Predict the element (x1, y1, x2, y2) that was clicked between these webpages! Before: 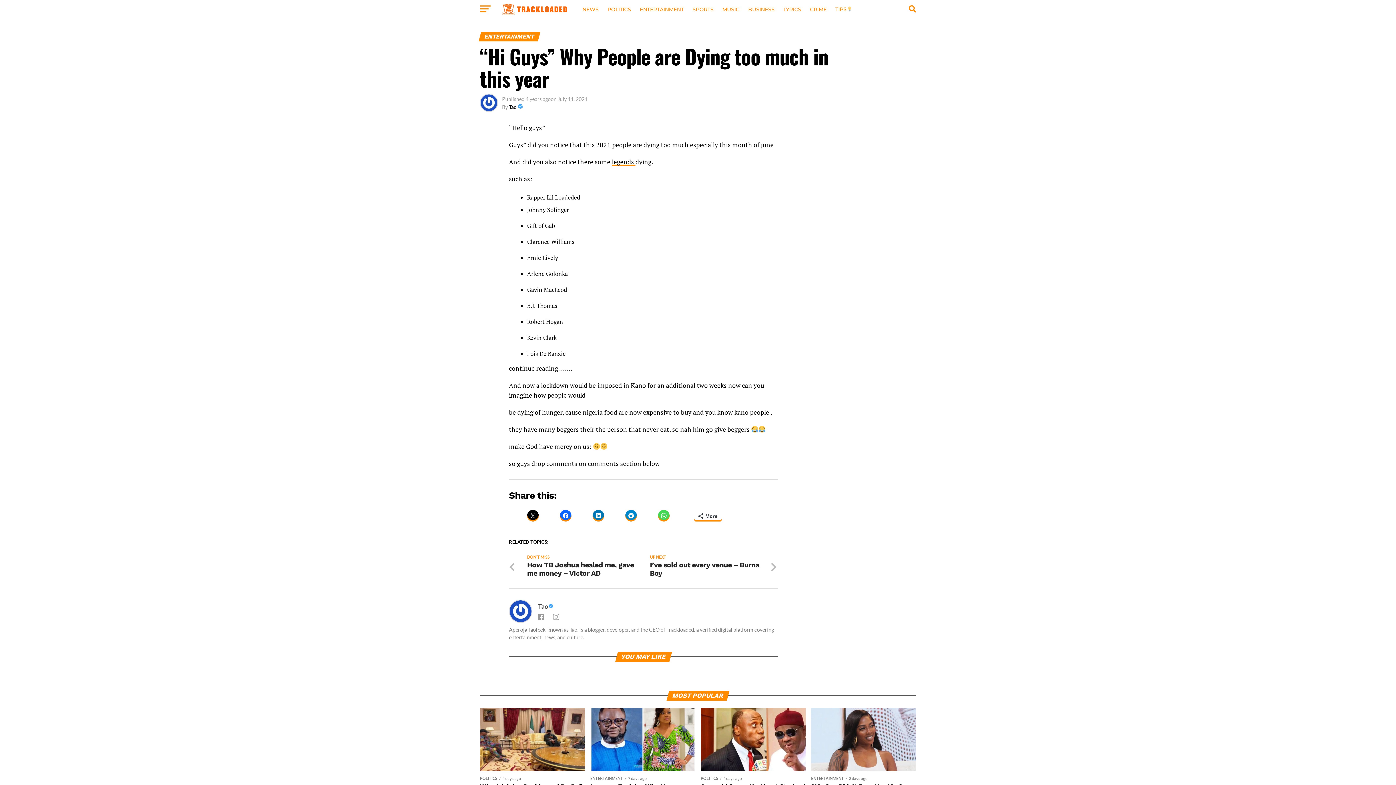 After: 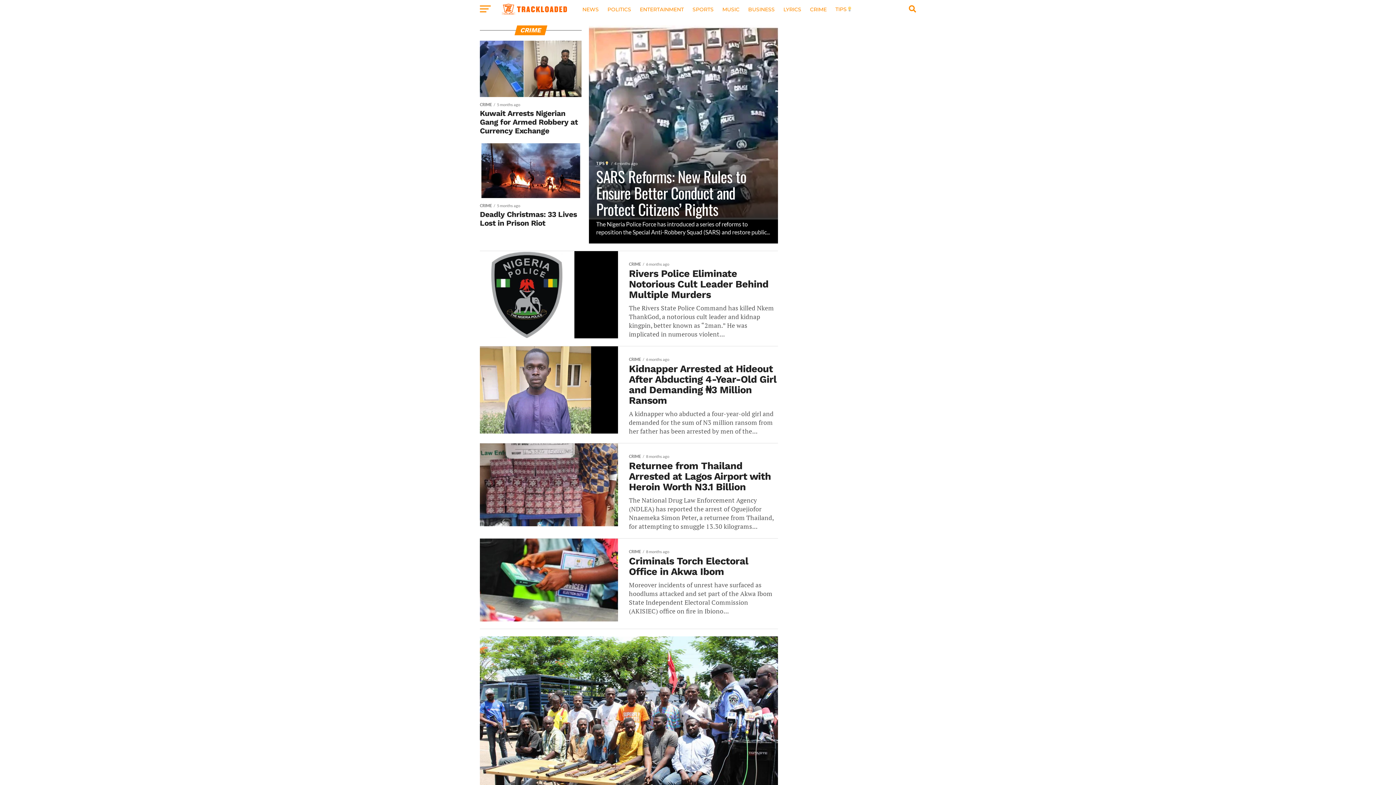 Action: label: CRIME bbox: (805, 0, 831, 18)